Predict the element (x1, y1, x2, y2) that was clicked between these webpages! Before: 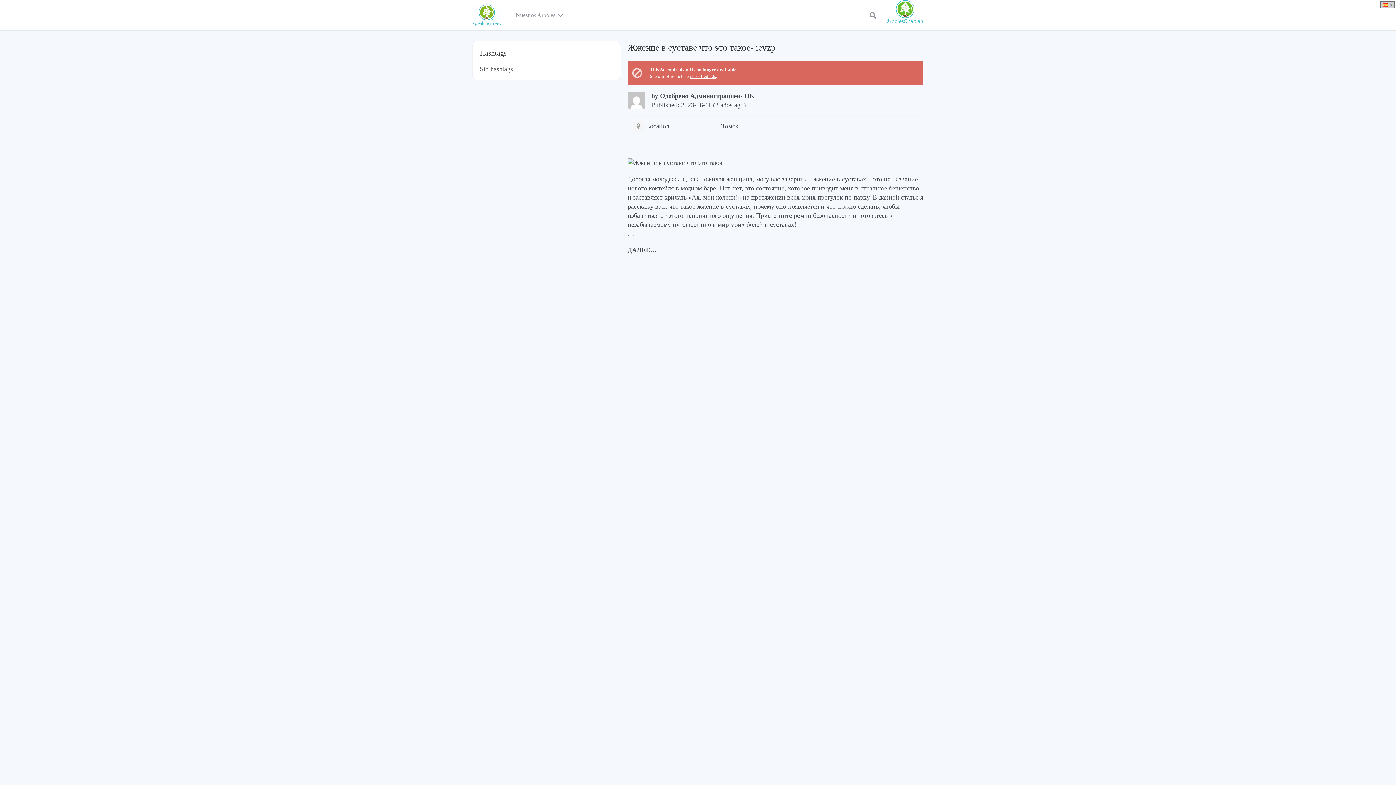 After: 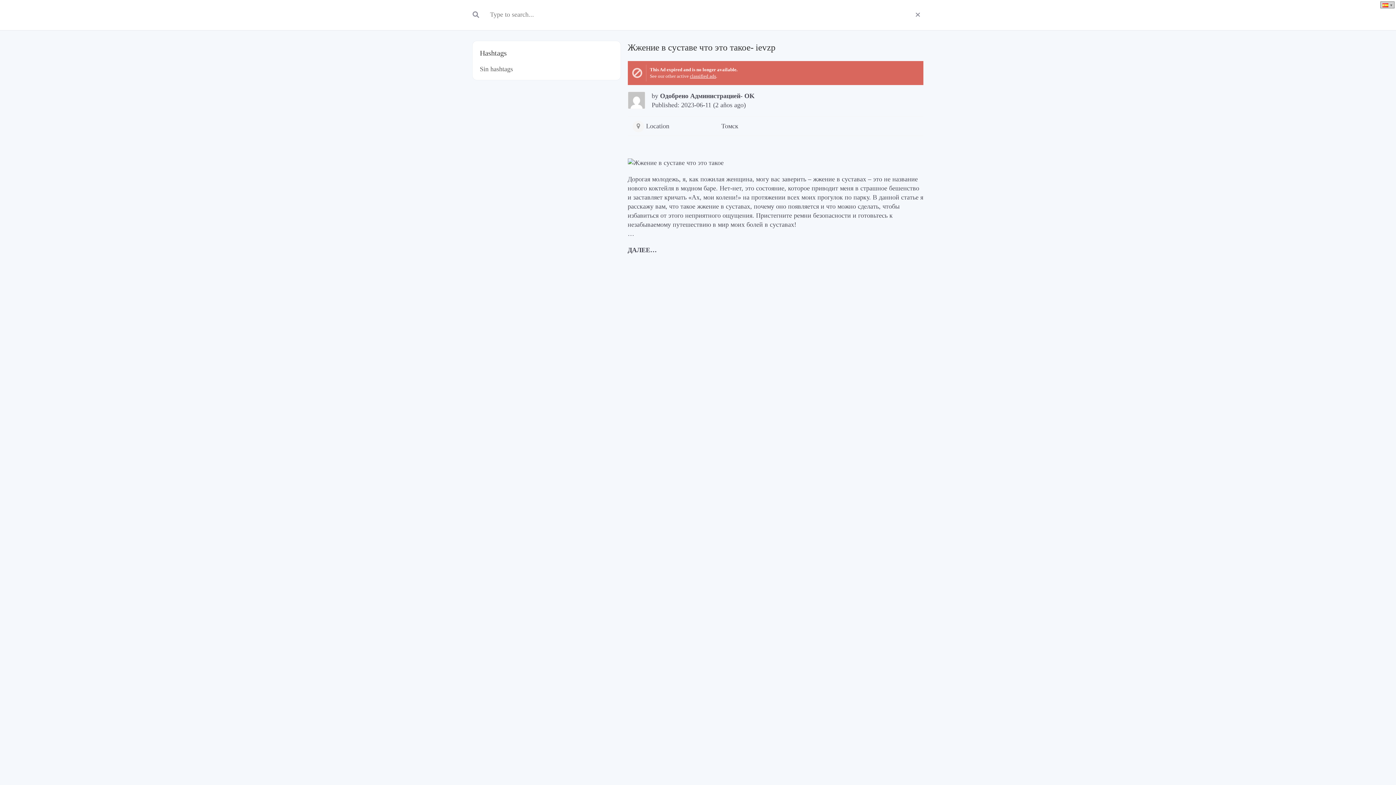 Action: bbox: (862, 11, 883, 18)